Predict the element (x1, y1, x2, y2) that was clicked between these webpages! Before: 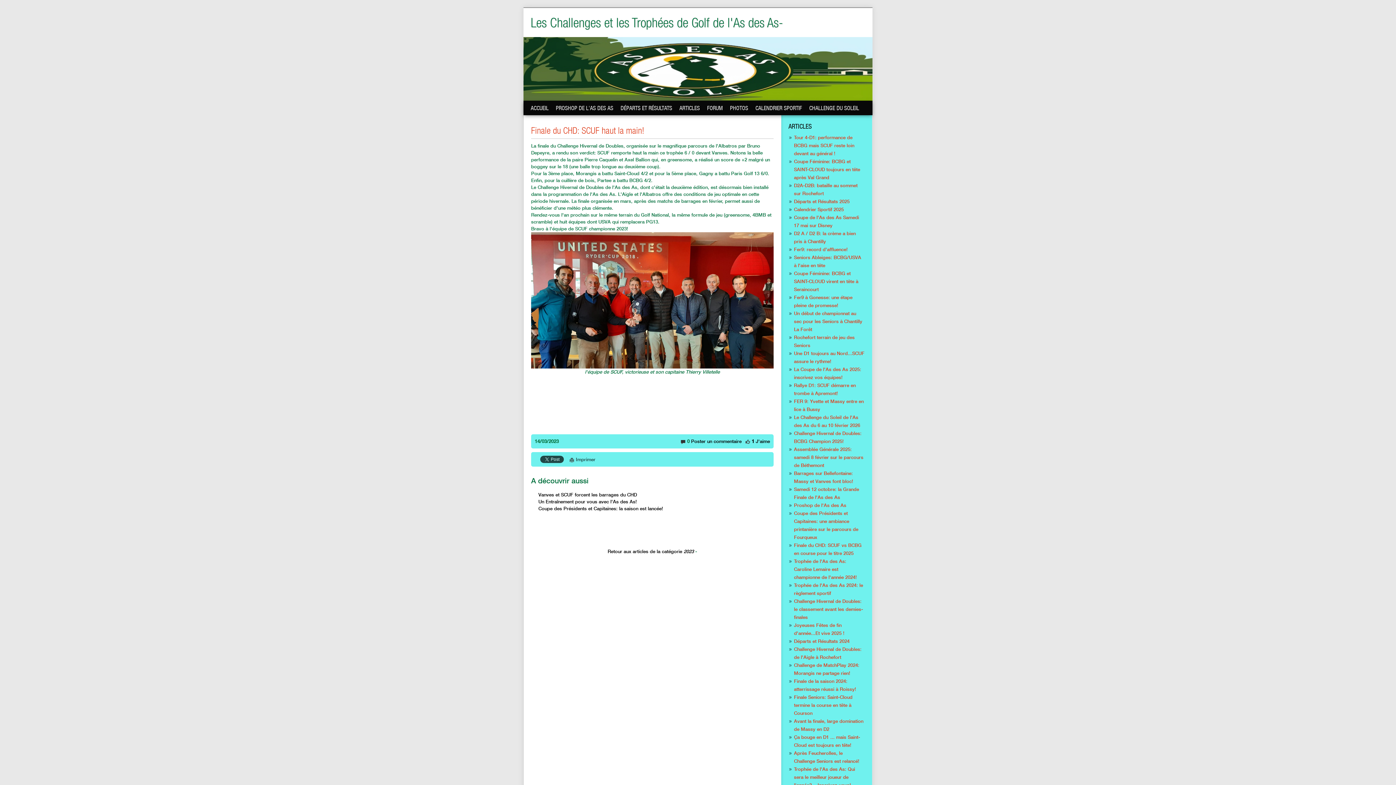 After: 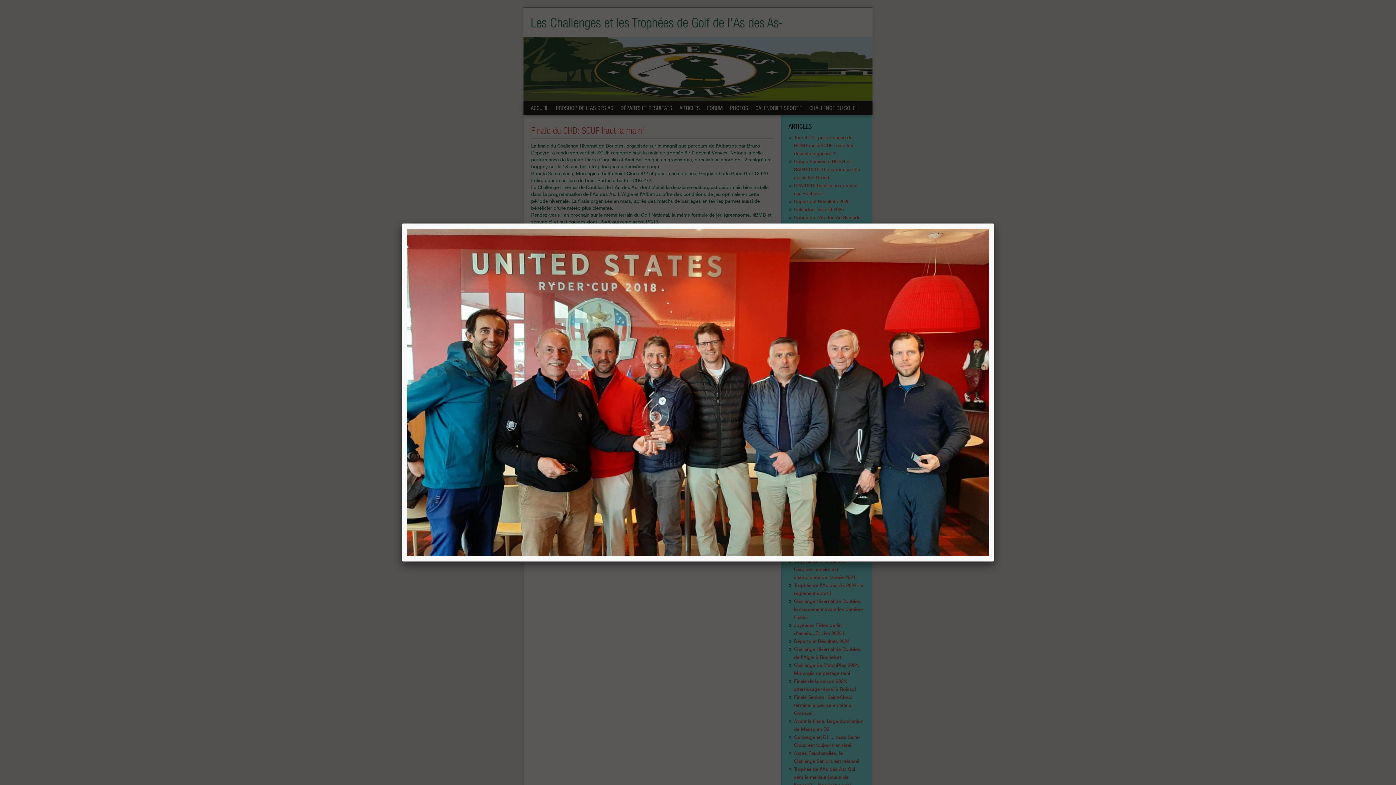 Action: bbox: (531, 232, 773, 368)